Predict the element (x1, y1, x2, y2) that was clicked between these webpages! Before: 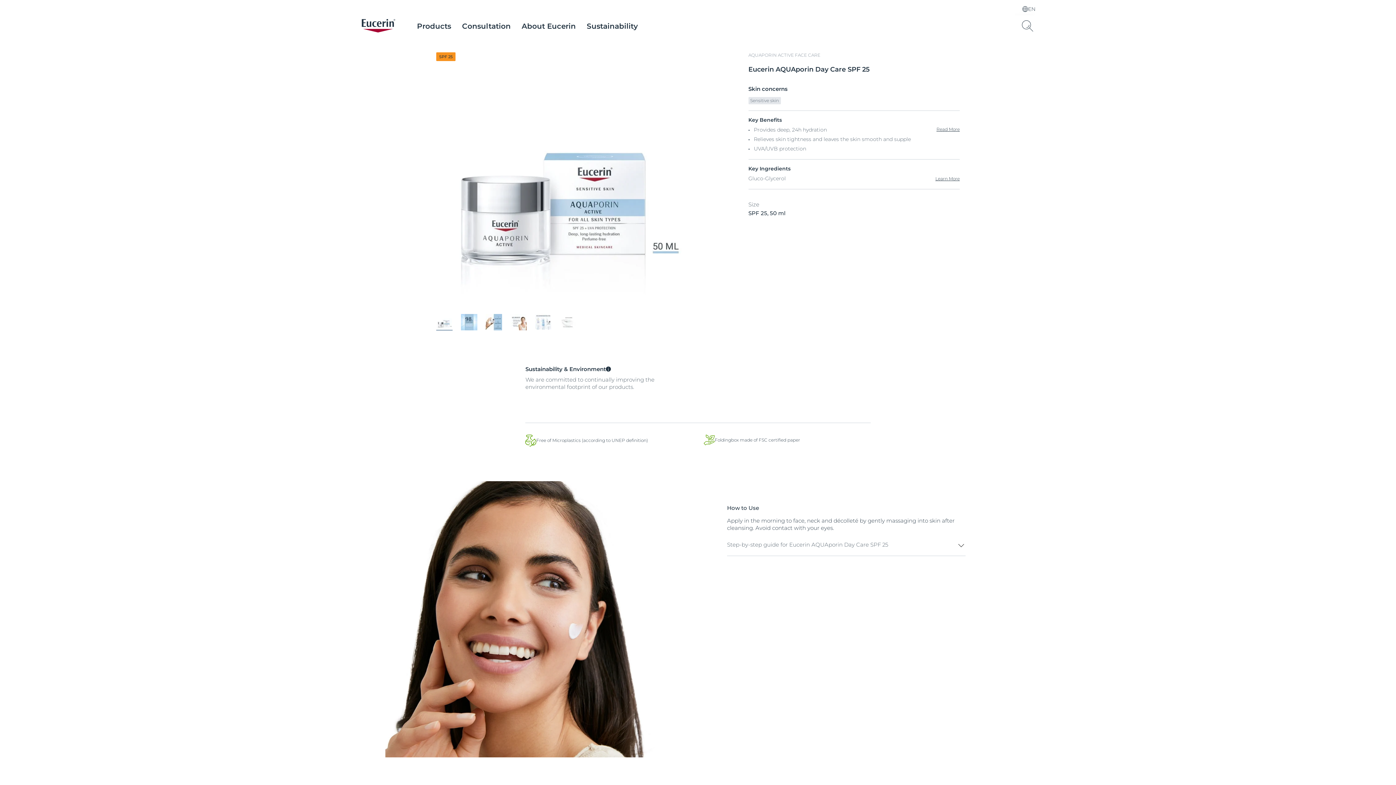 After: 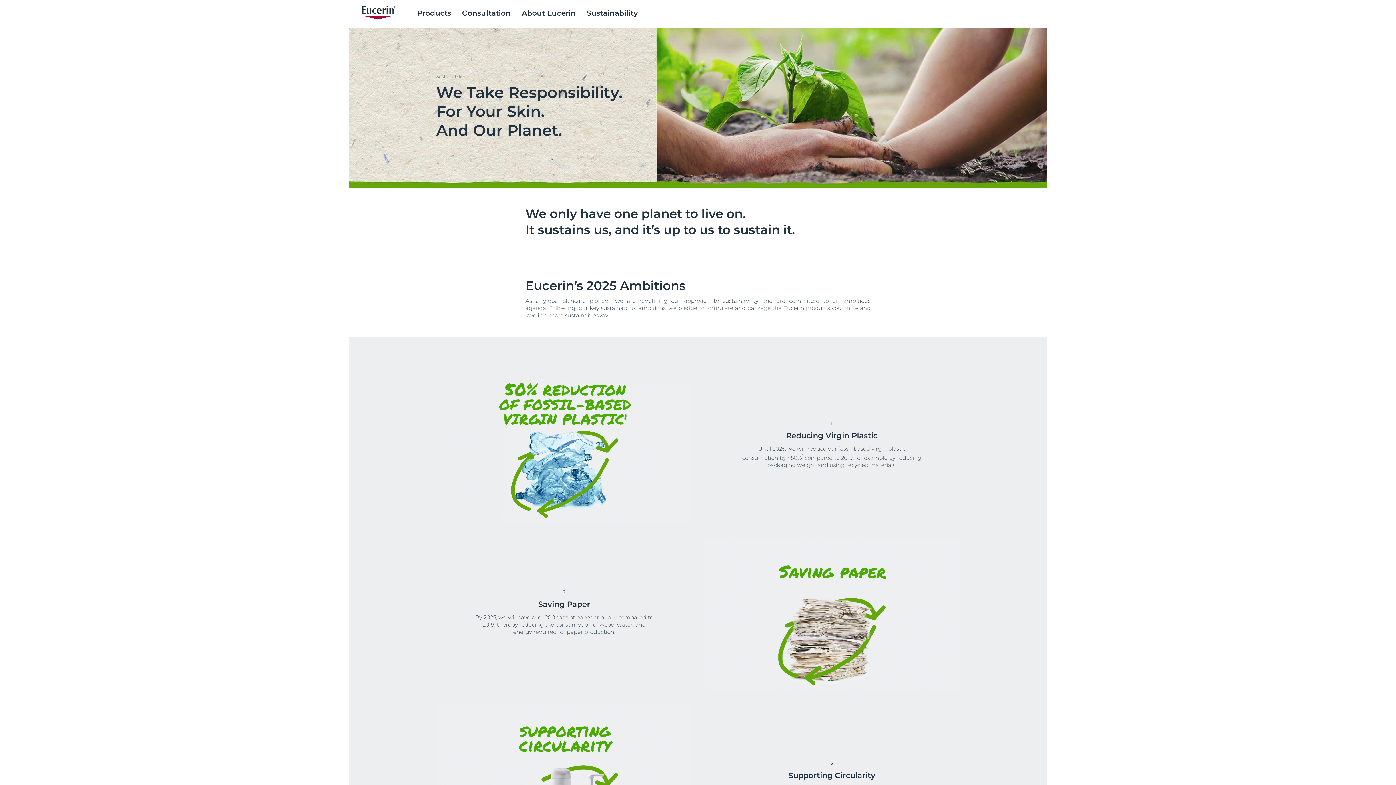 Action: bbox: (581, 21, 643, 30) label: Sustainability